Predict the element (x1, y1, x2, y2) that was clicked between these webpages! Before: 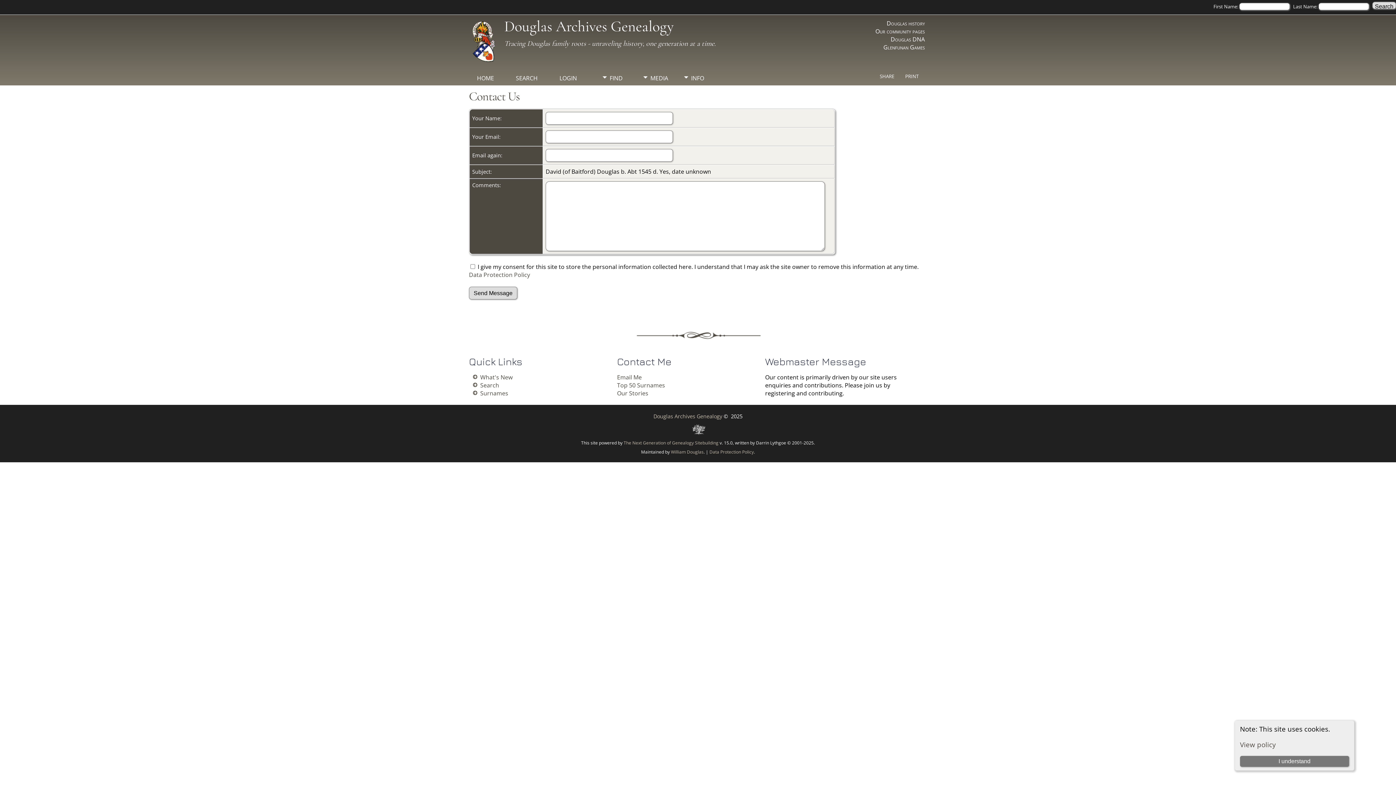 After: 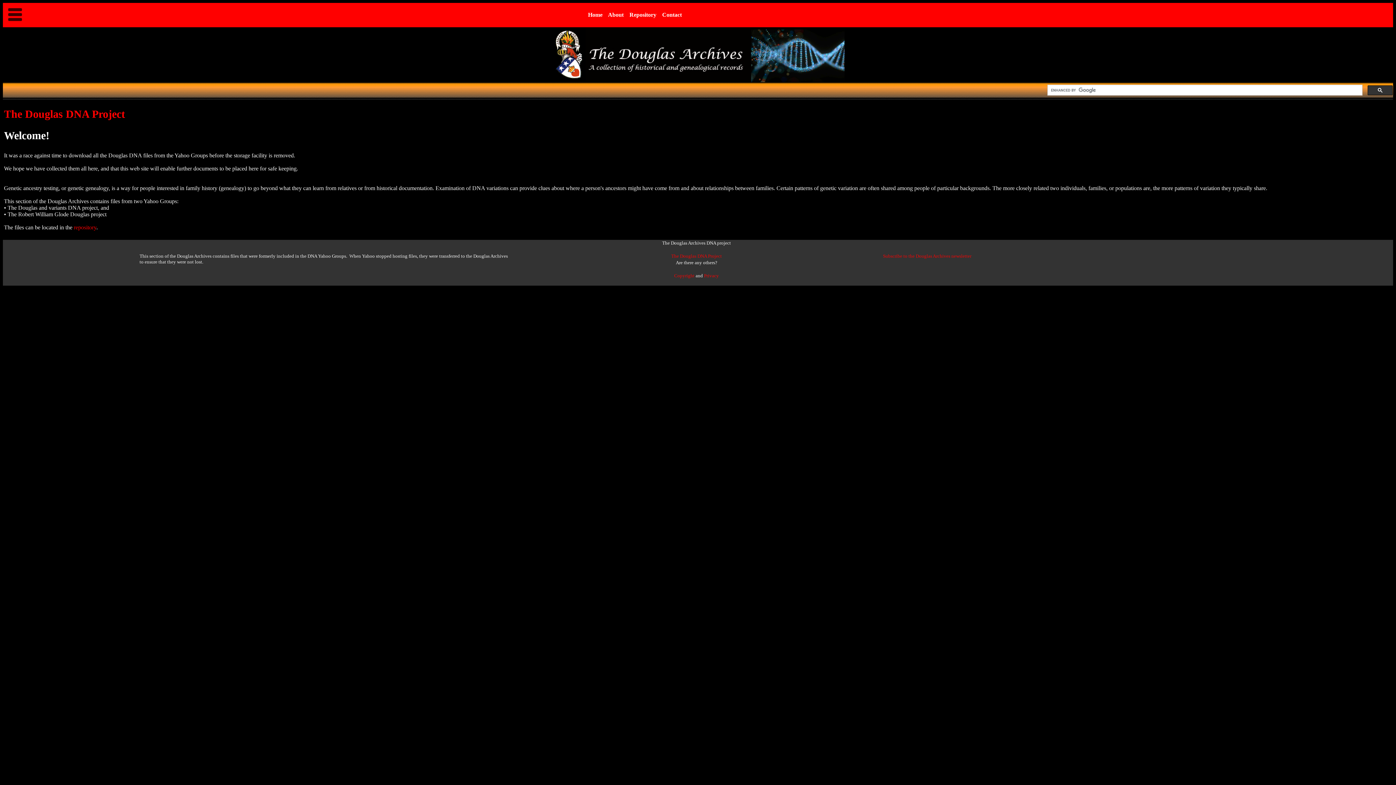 Action: label: Douglas DNA bbox: (890, 35, 925, 43)